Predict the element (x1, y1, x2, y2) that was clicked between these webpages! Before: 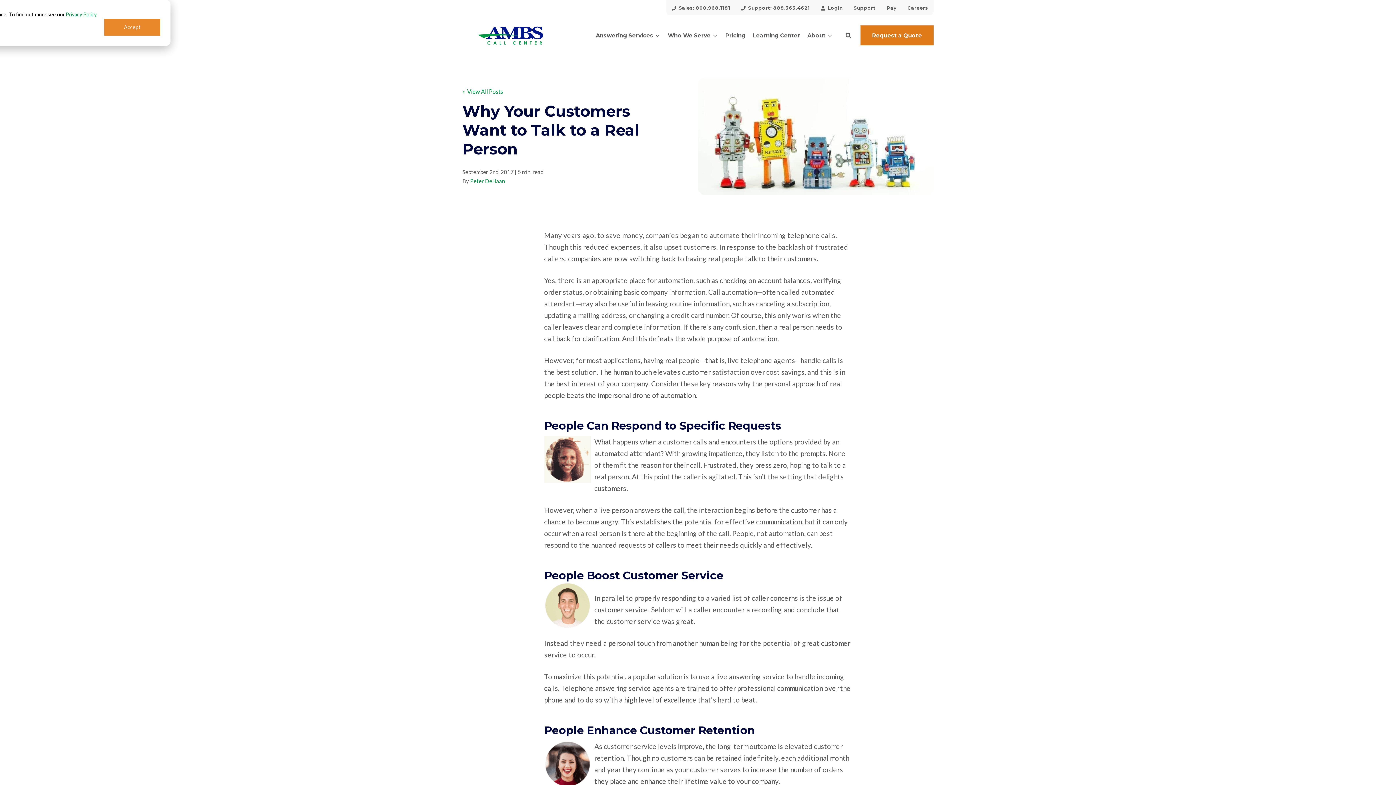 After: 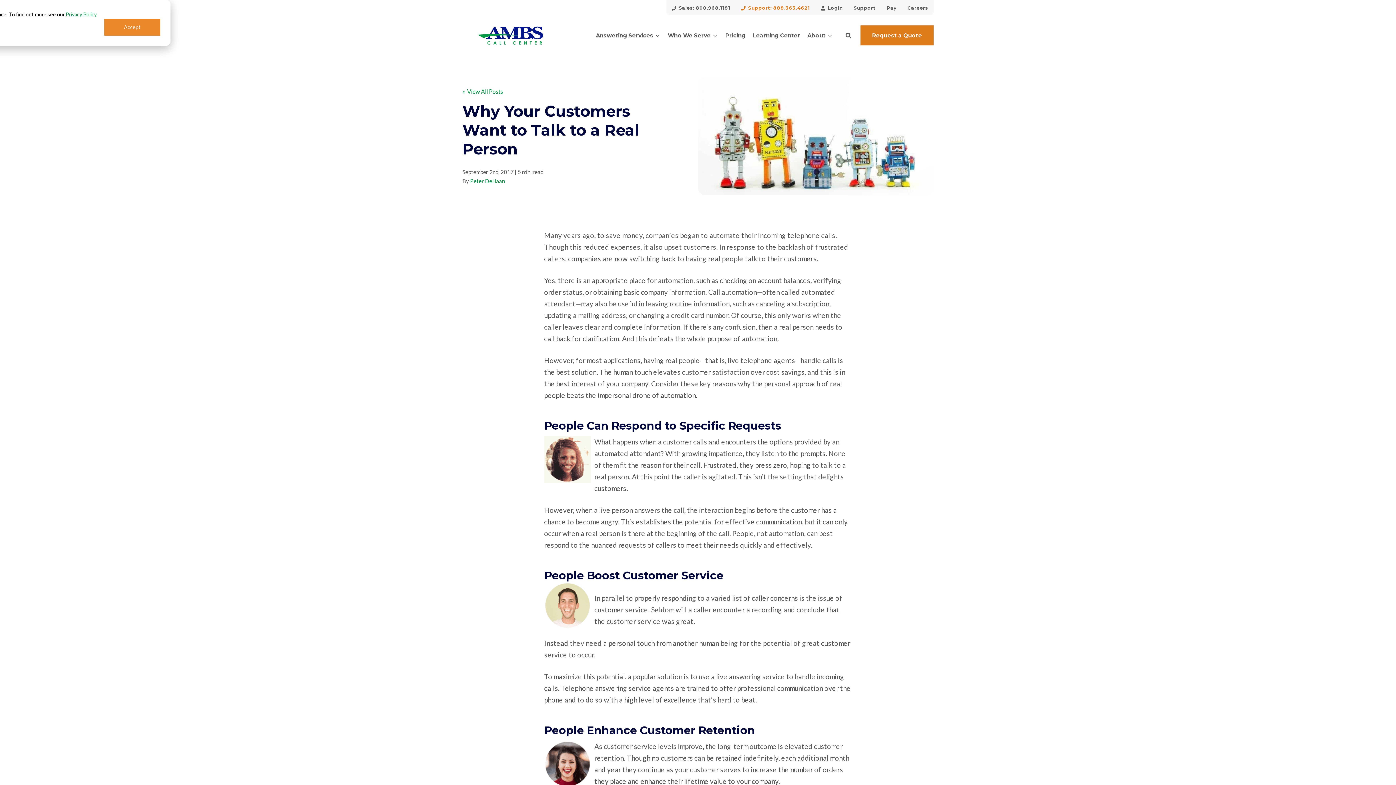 Action: bbox: (736, 0, 815, 15) label:  Support: 888.363.4621